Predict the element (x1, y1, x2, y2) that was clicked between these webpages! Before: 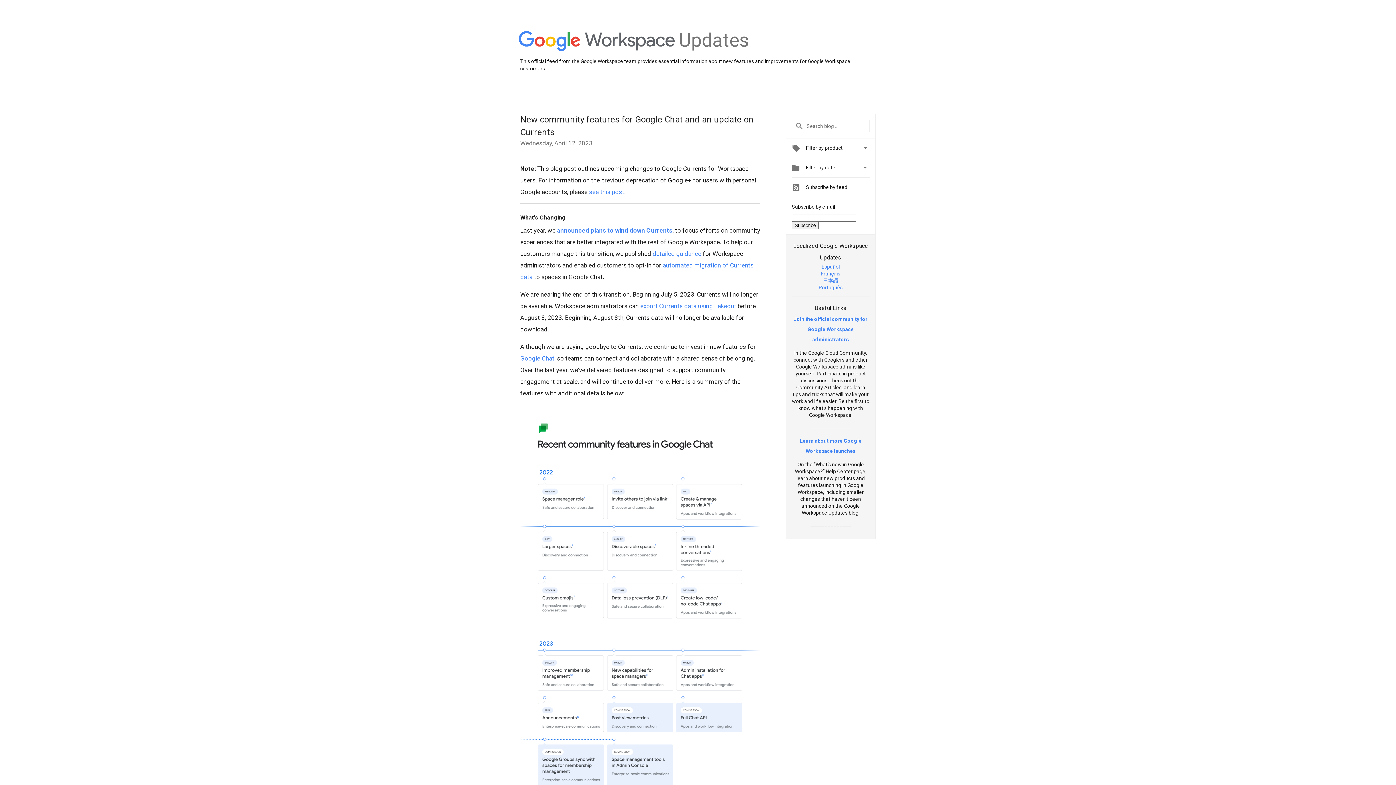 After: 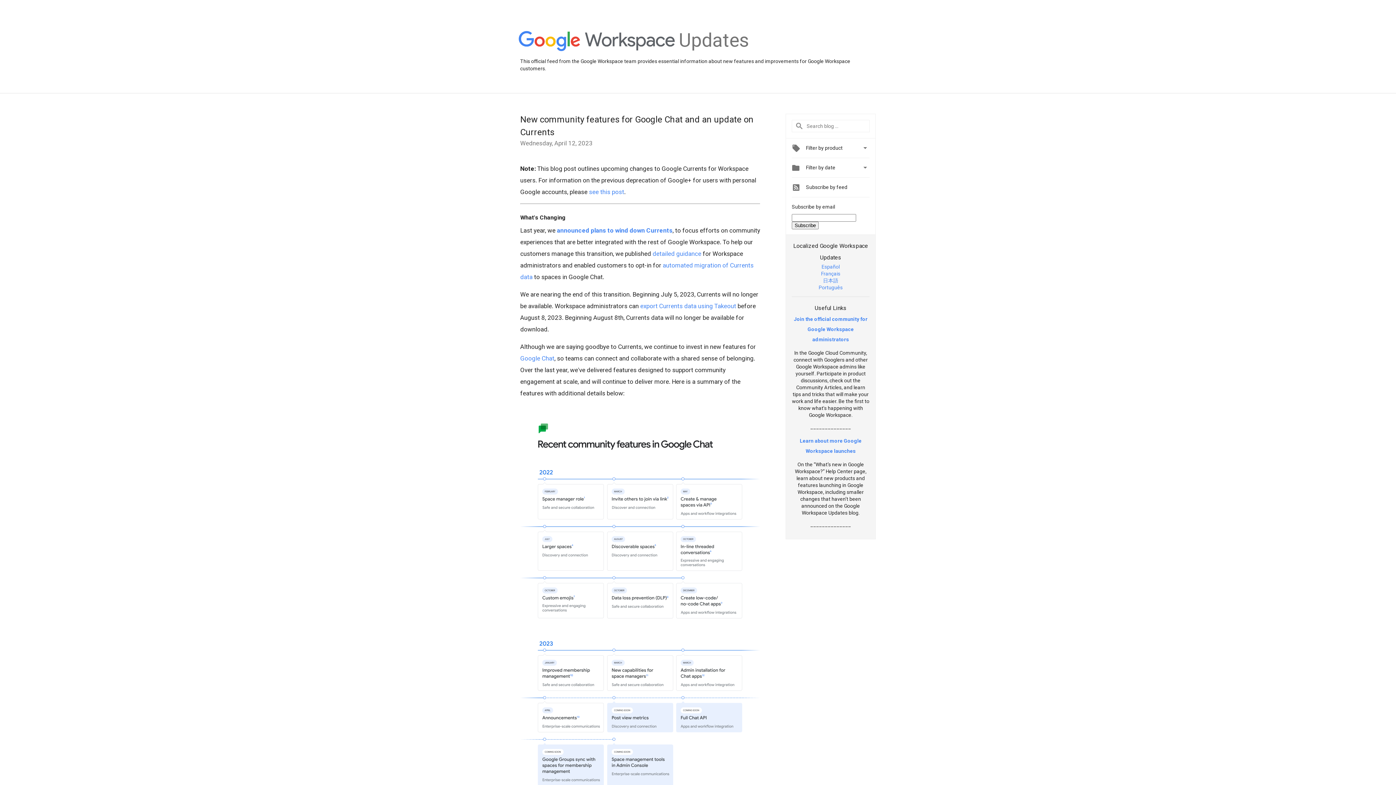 Action: bbox: (794, 316, 867, 342) label: Join the official community for Google Workspace administrators